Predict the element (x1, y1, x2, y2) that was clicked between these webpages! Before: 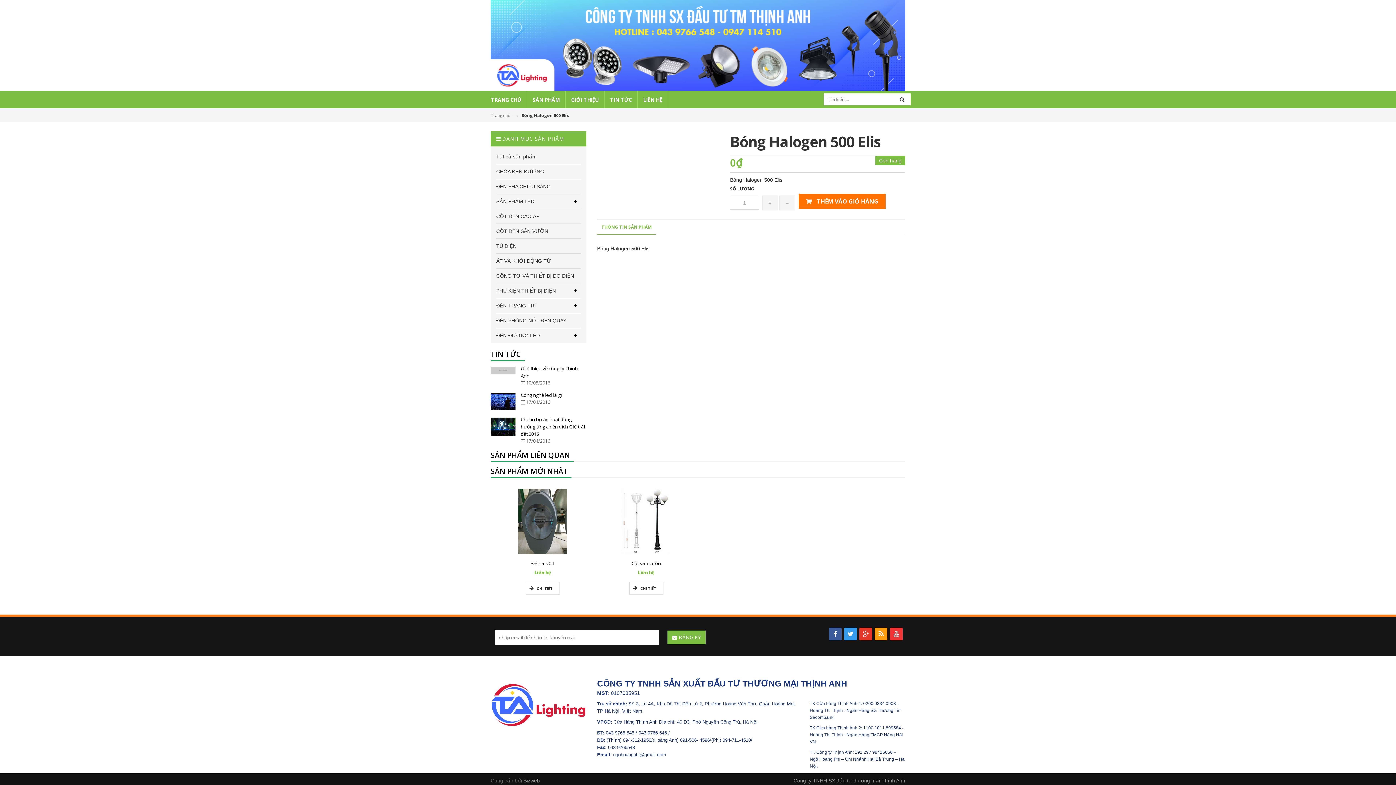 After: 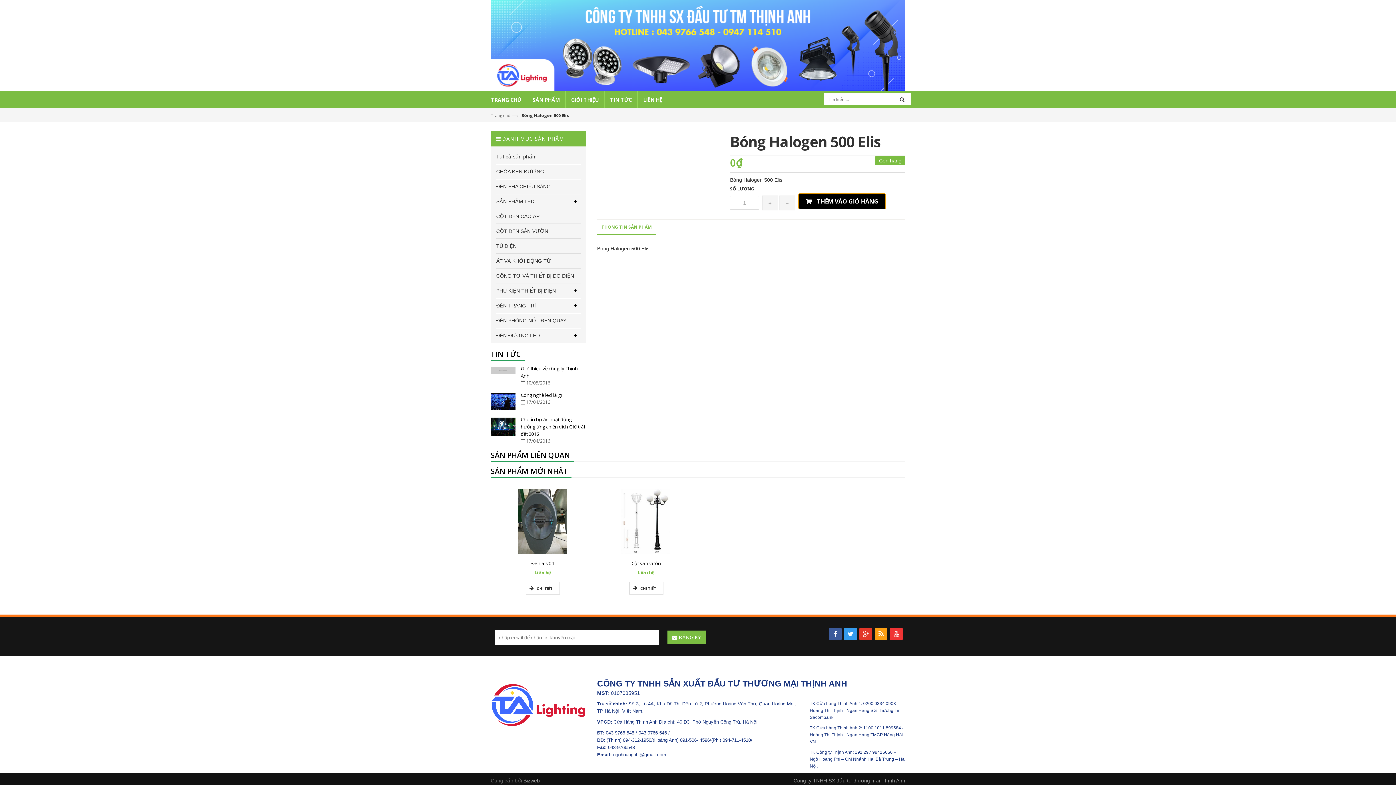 Action: label:  THÊM VÀO GIỎ HÀNG bbox: (798, 193, 885, 209)